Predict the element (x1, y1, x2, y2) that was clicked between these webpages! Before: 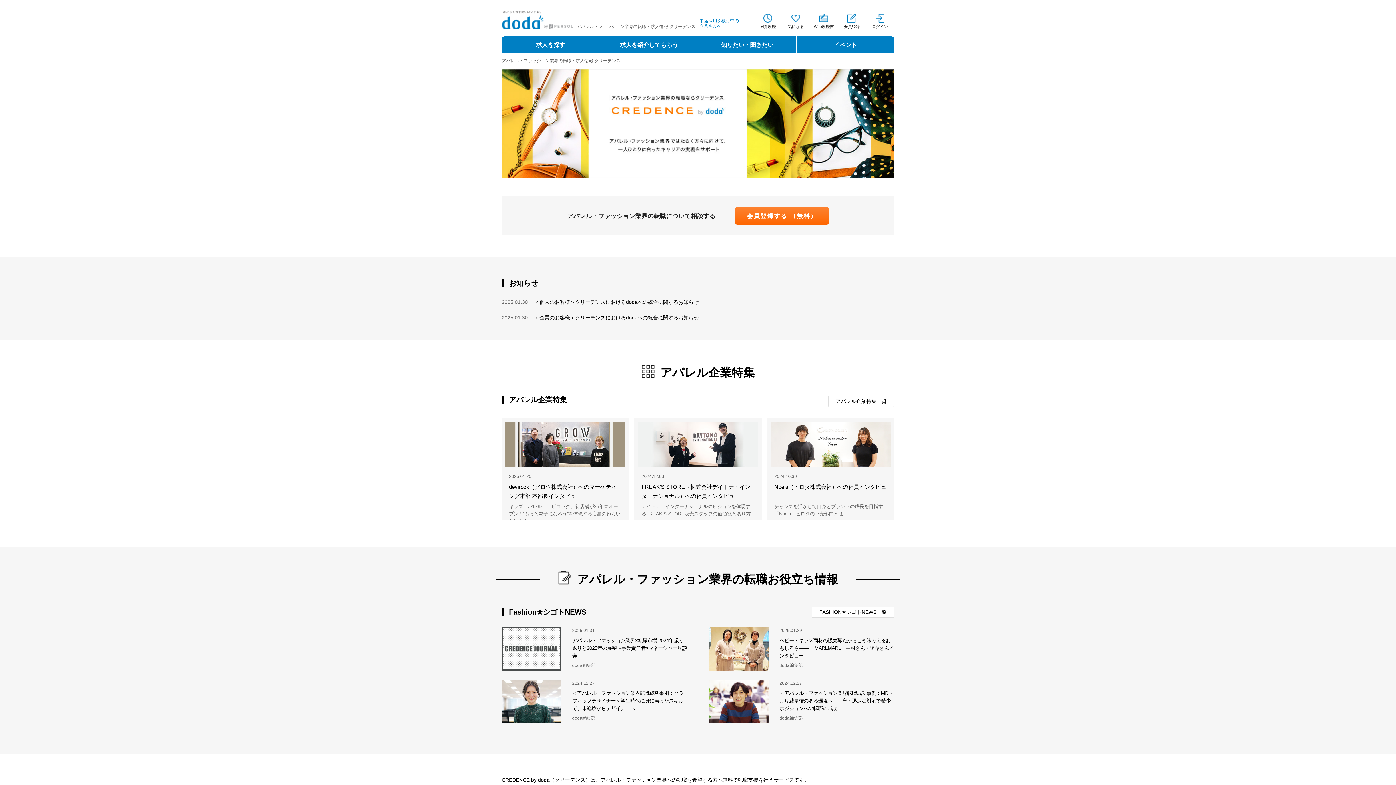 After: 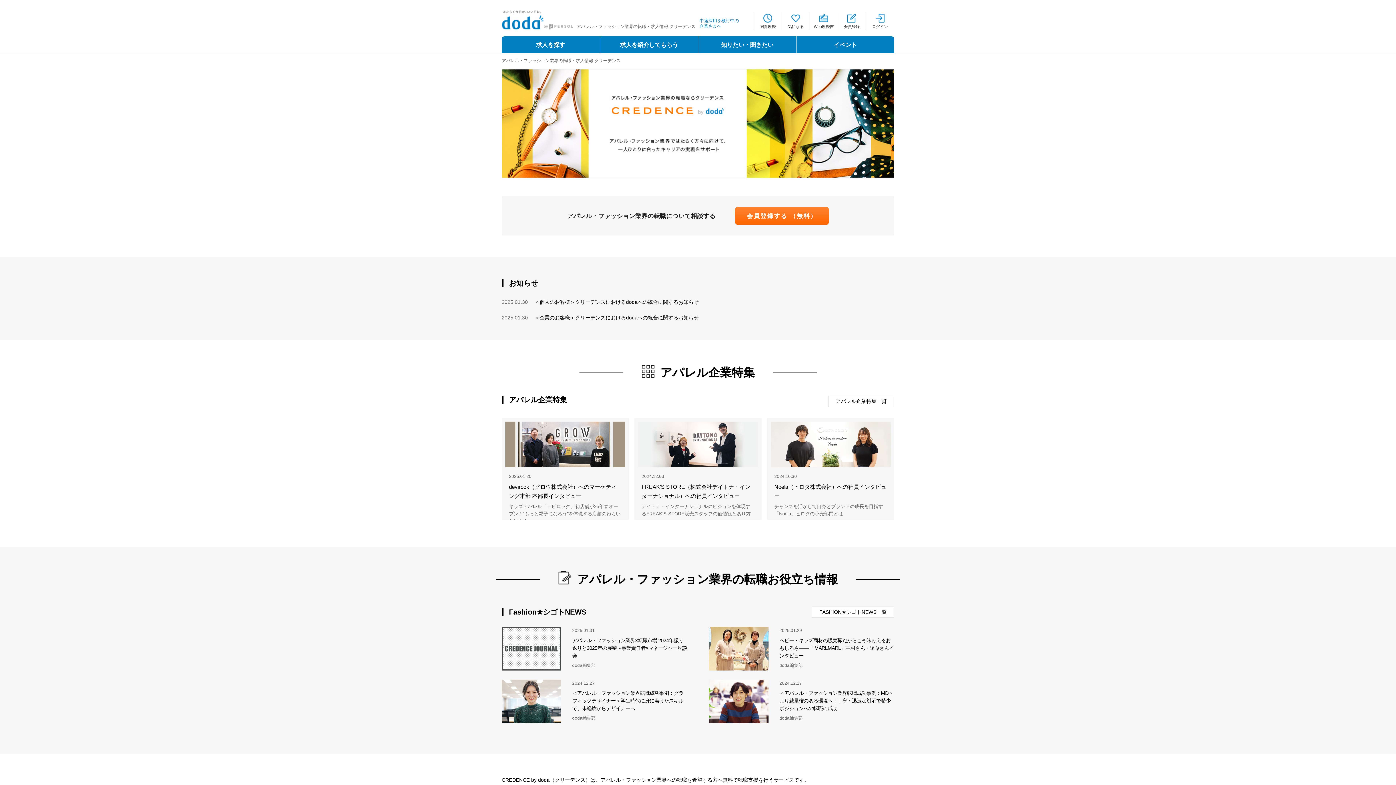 Action: bbox: (501, 57, 620, 64) label: アパレル・ファッション業界の転職・求人情報 クリーデンス